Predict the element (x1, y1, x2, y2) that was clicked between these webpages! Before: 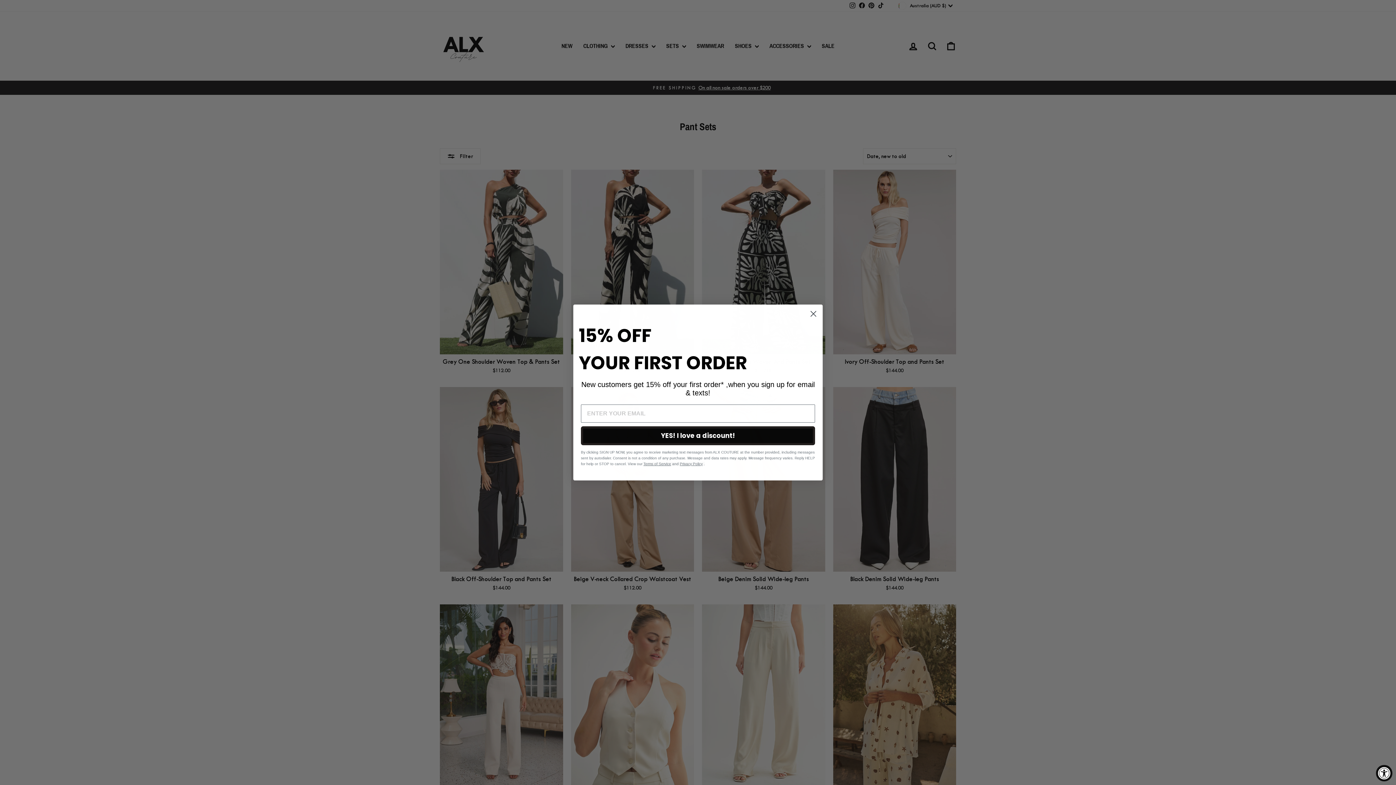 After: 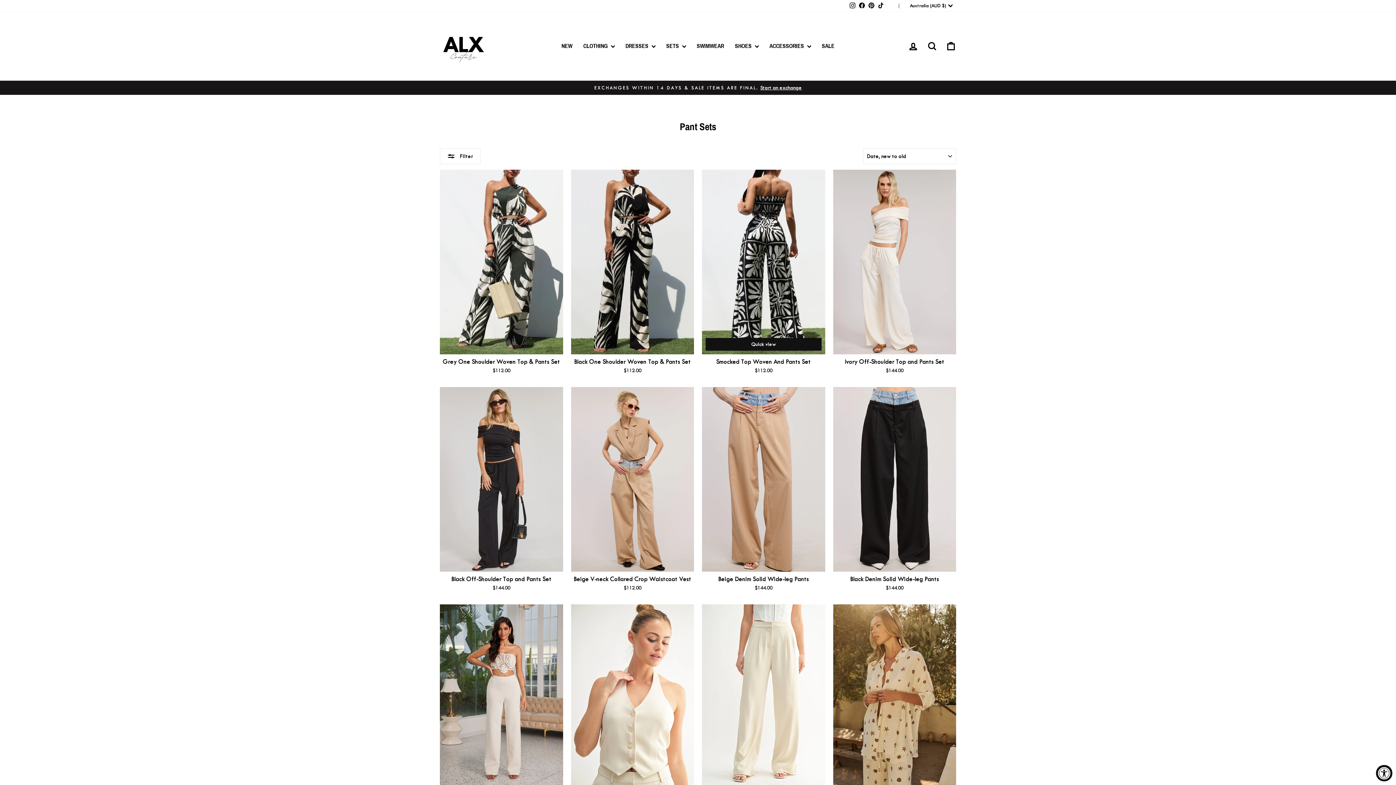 Action: bbox: (807, 307, 820, 320) label: Close dialog